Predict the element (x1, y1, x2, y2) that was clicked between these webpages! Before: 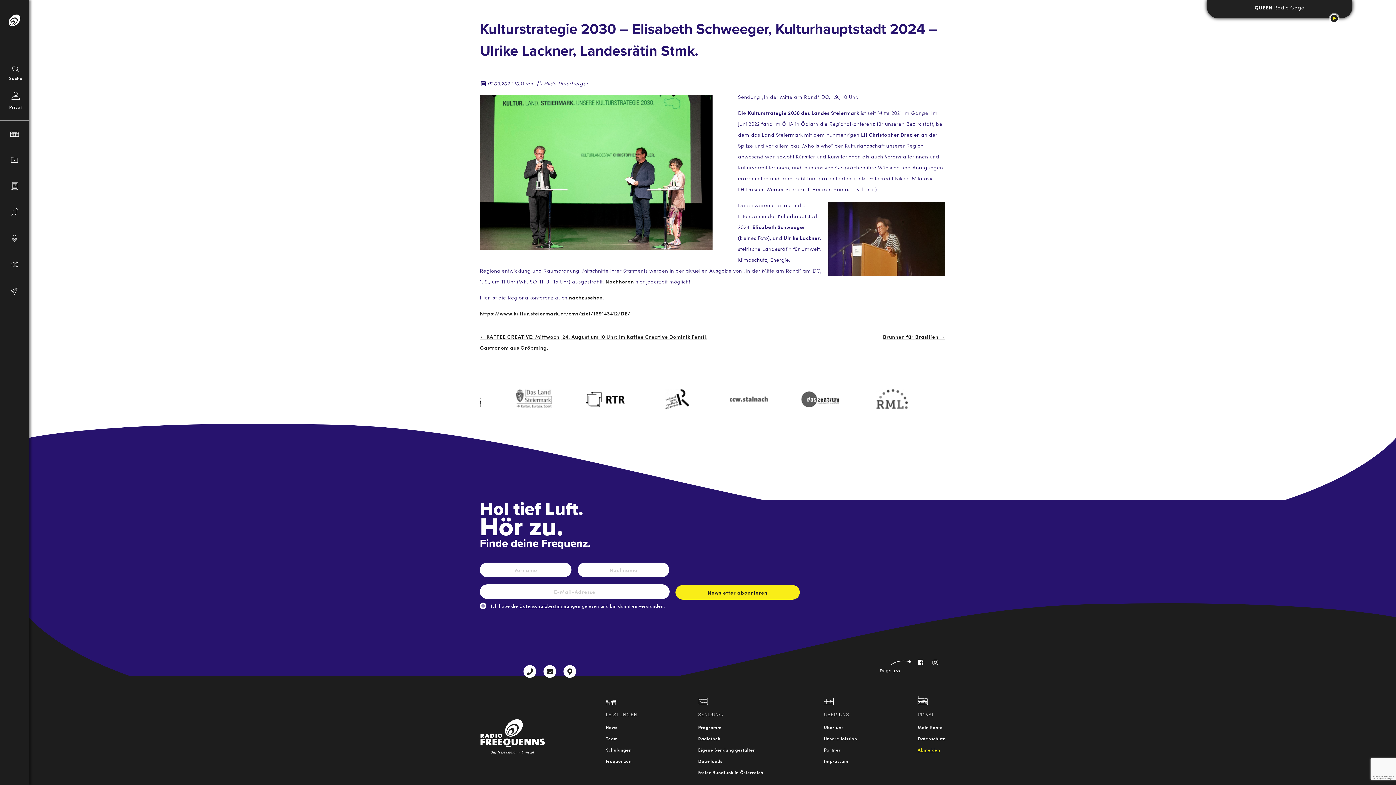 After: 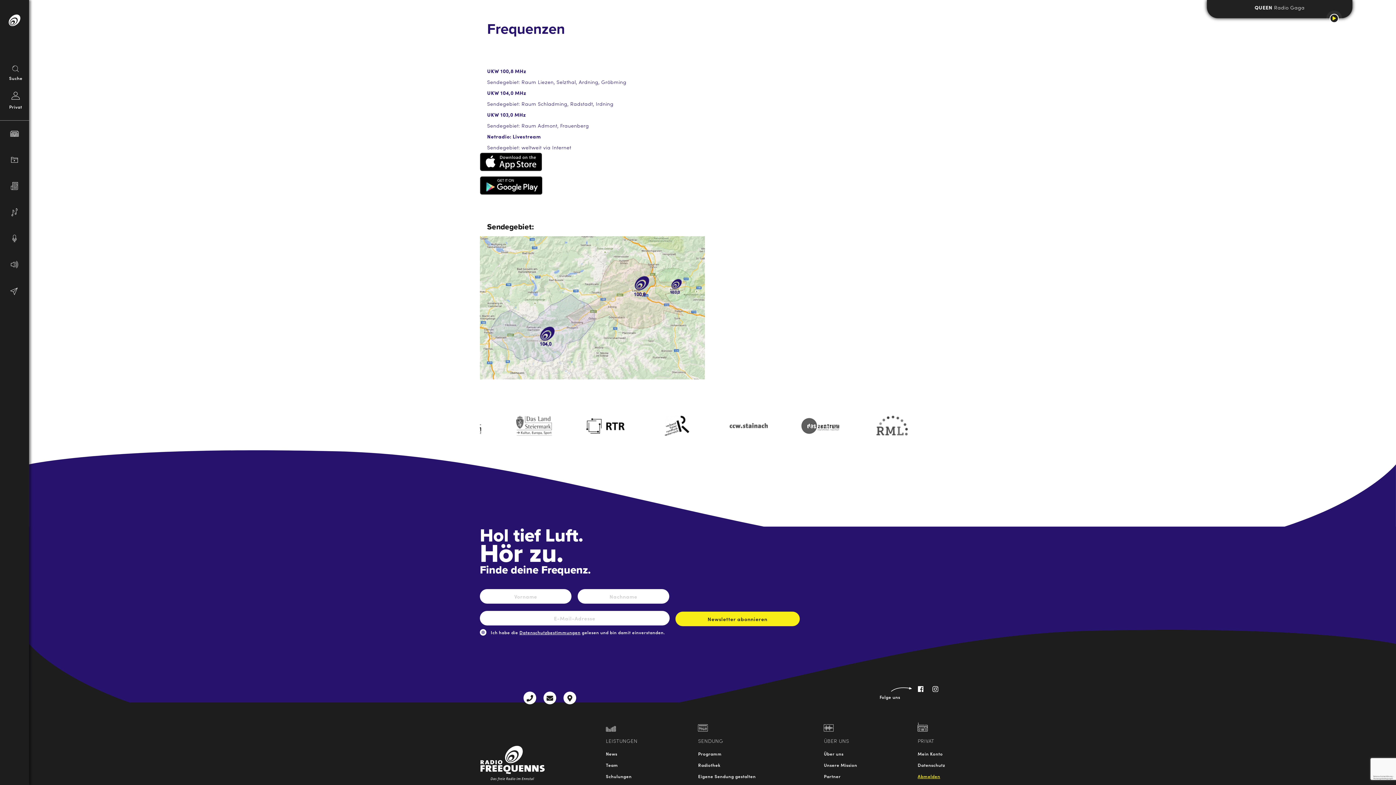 Action: bbox: (606, 758, 631, 764) label: Frequenzen